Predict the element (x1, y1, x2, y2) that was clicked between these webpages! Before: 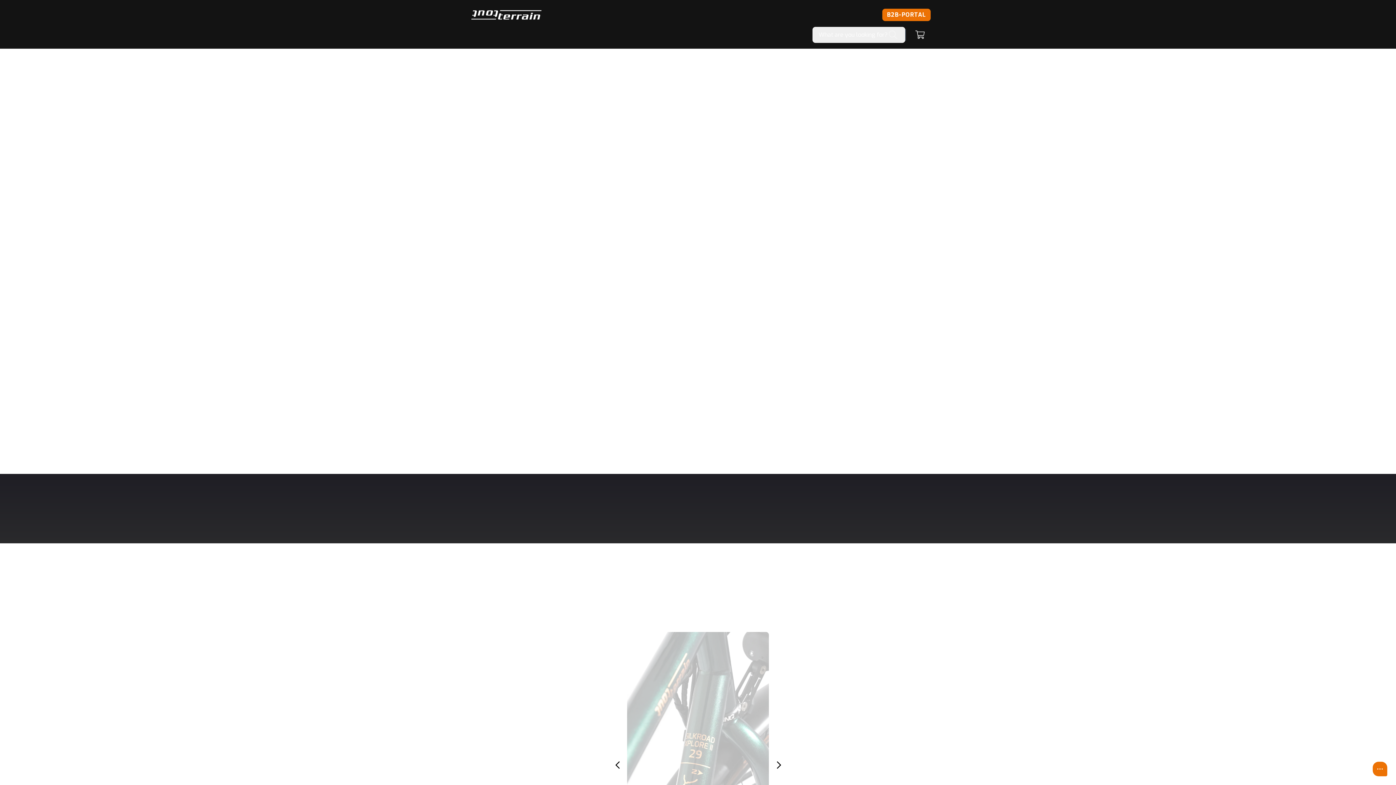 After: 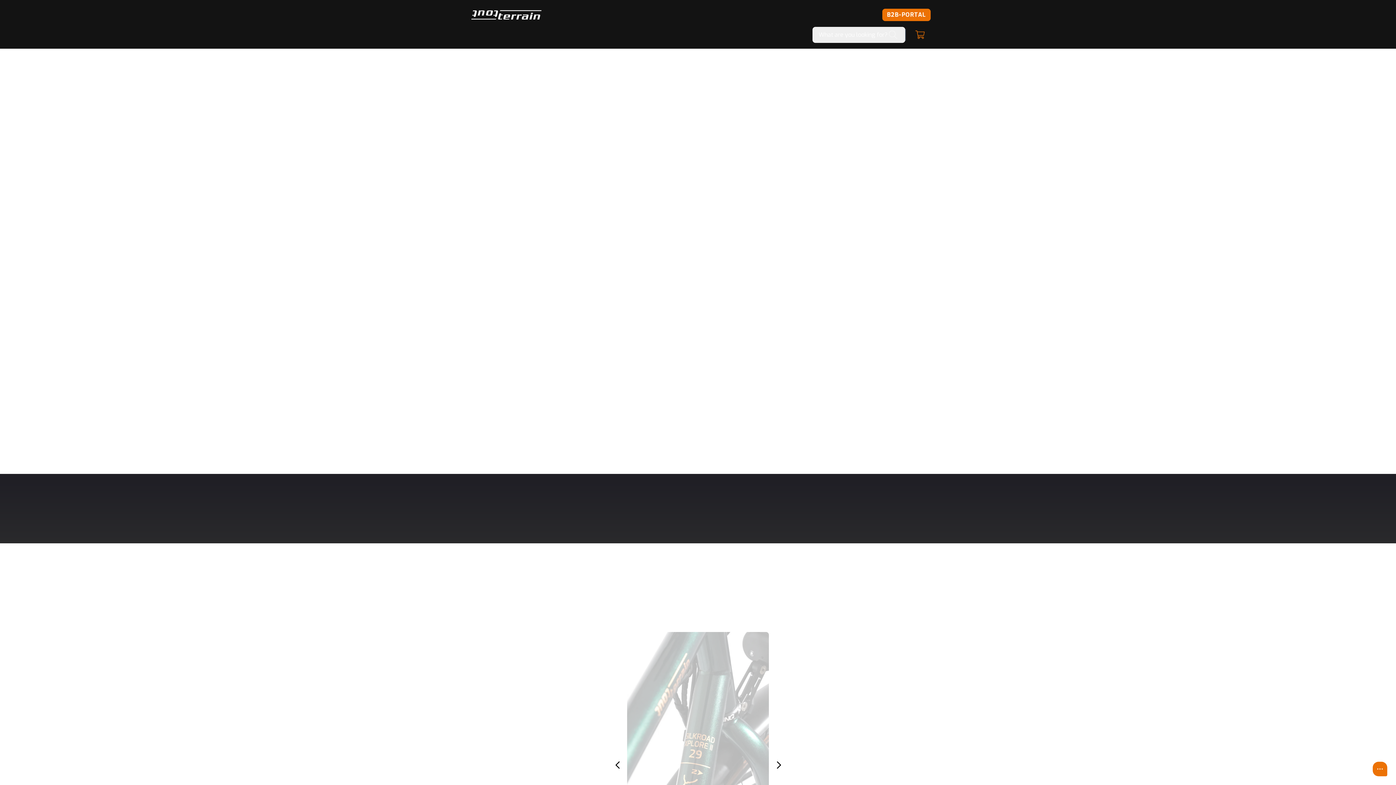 Action: bbox: (914, 29, 928, 40)